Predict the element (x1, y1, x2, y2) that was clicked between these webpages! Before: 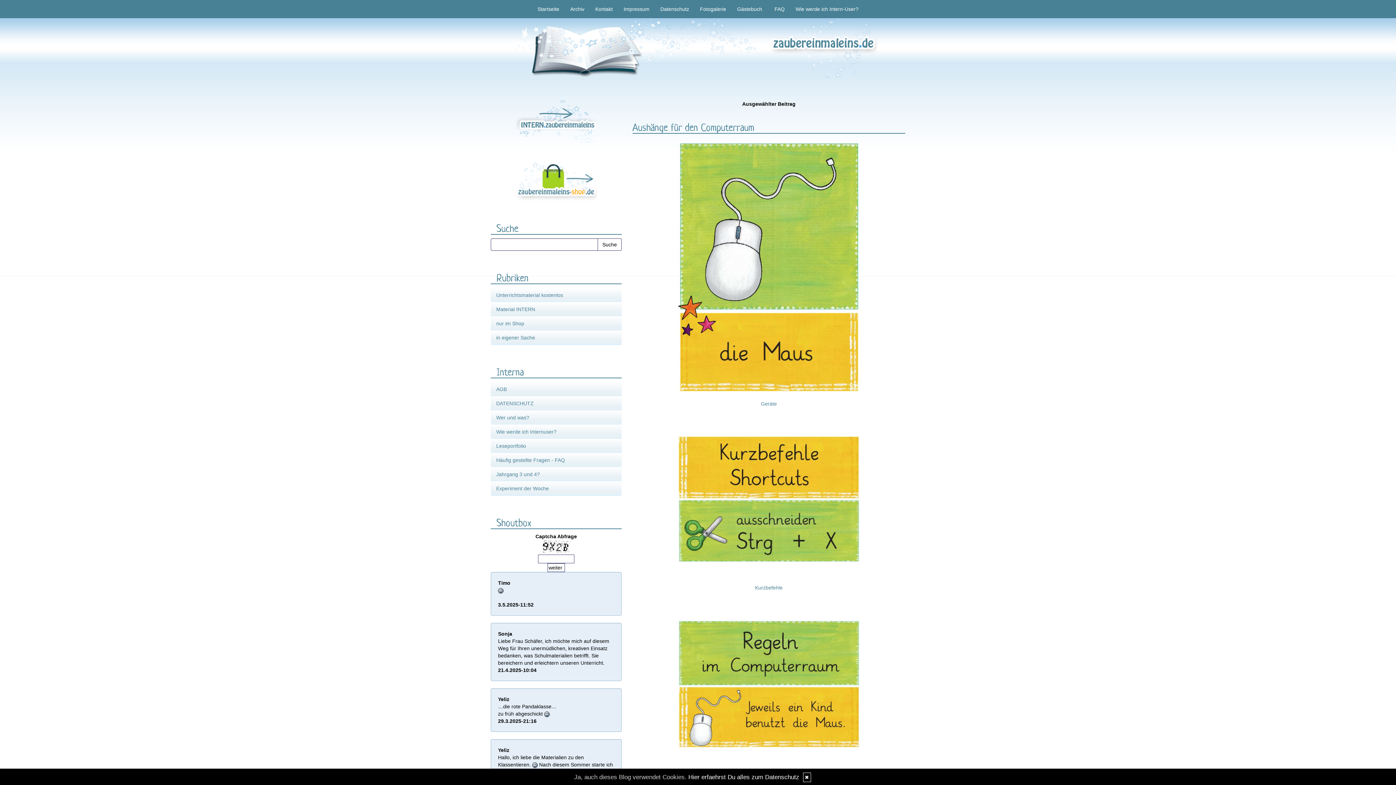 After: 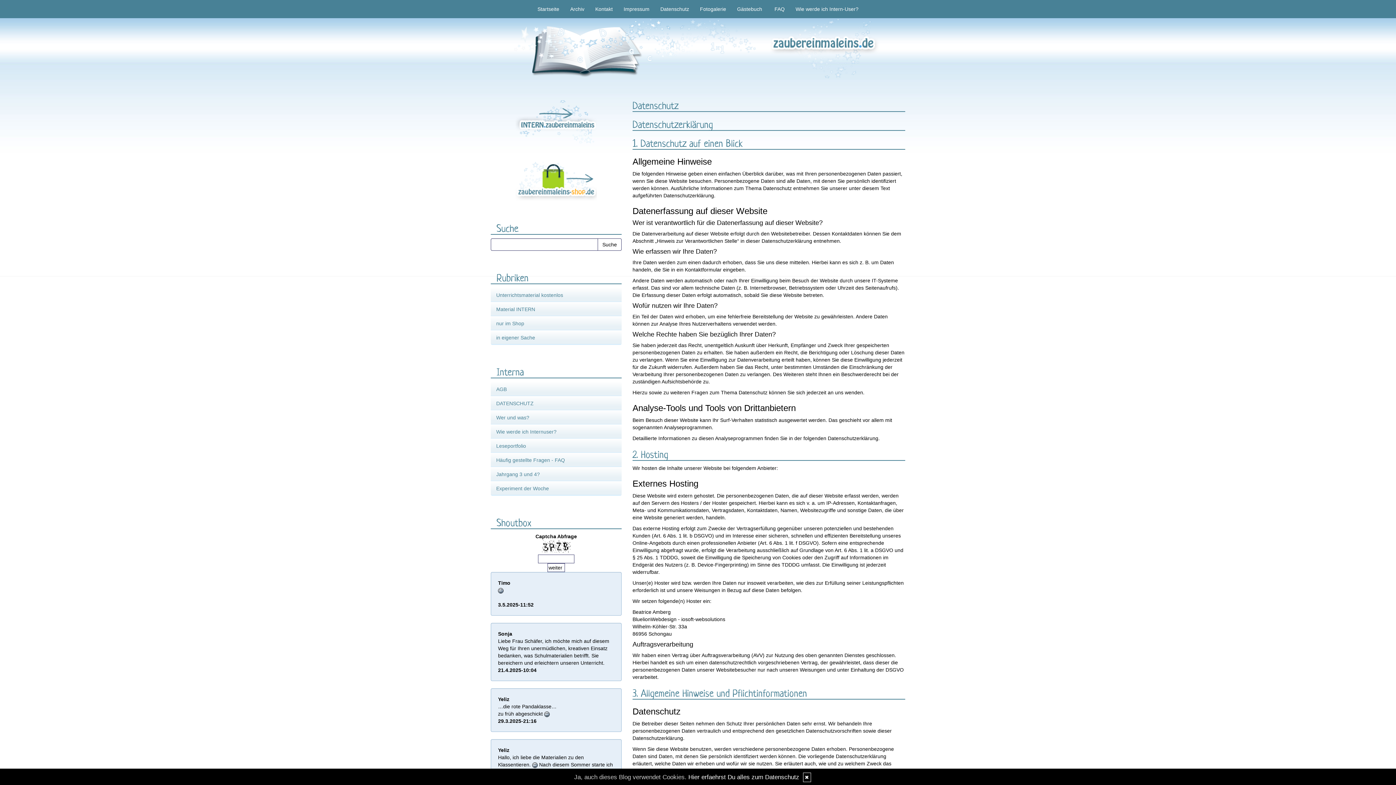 Action: bbox: (655, 0, 694, 18) label: Datenschutz